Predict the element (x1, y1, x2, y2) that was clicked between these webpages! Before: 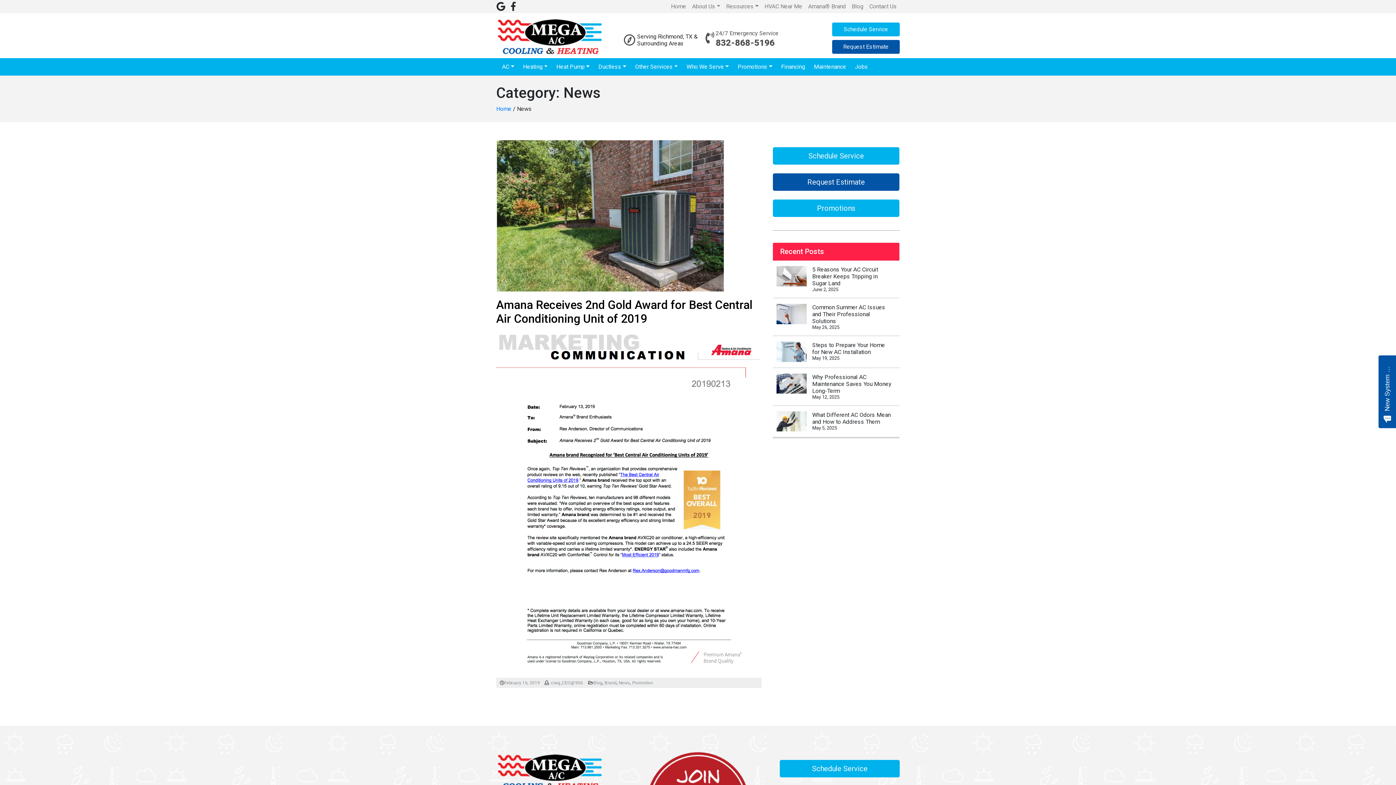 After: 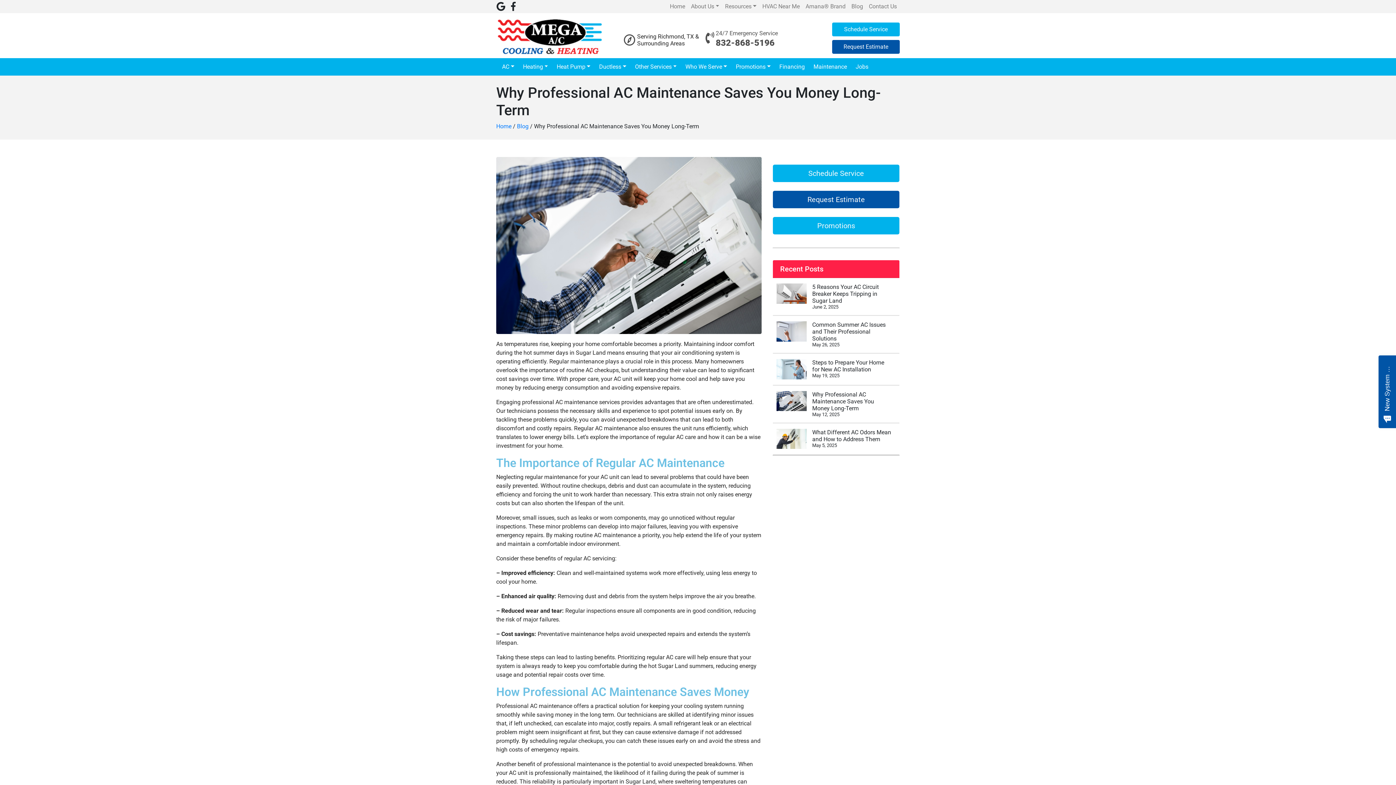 Action: bbox: (776, 379, 807, 386)